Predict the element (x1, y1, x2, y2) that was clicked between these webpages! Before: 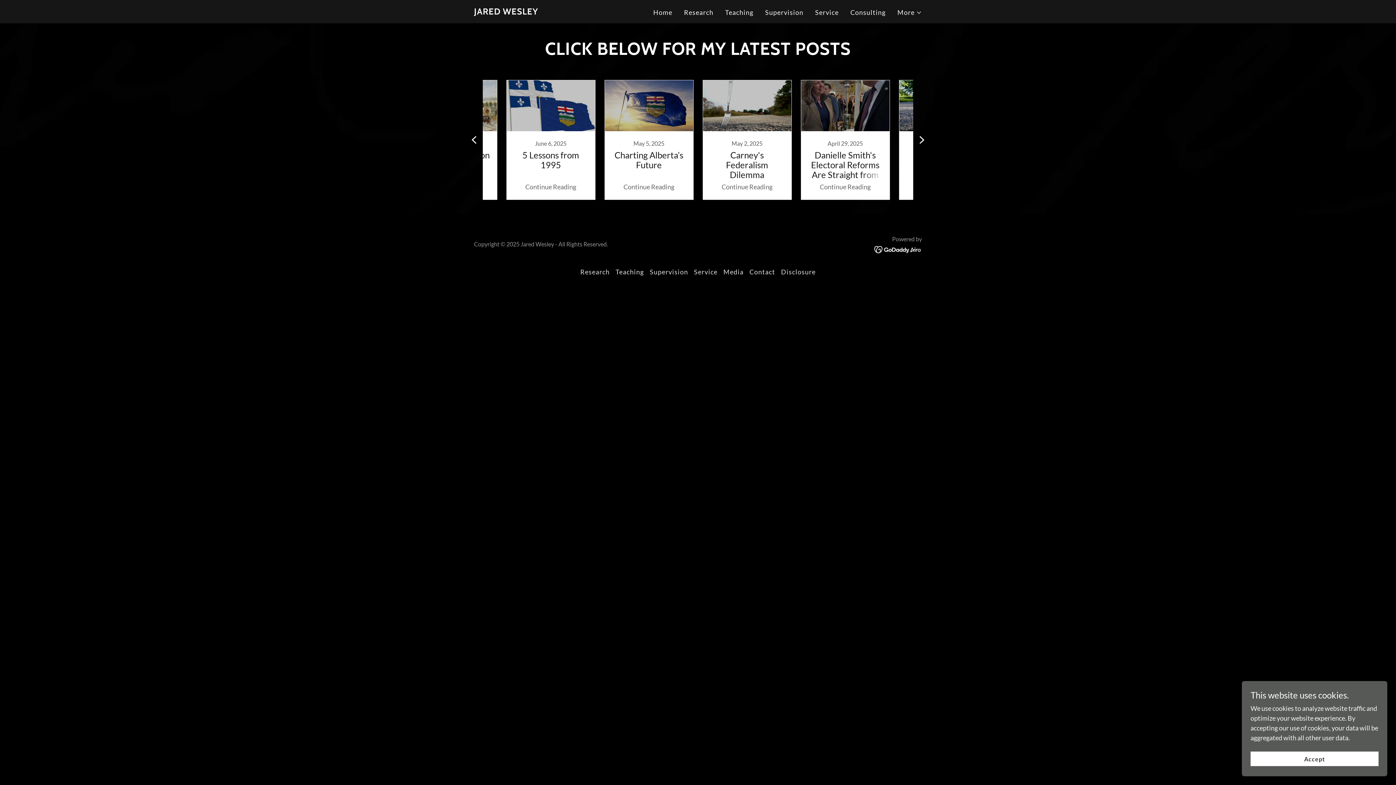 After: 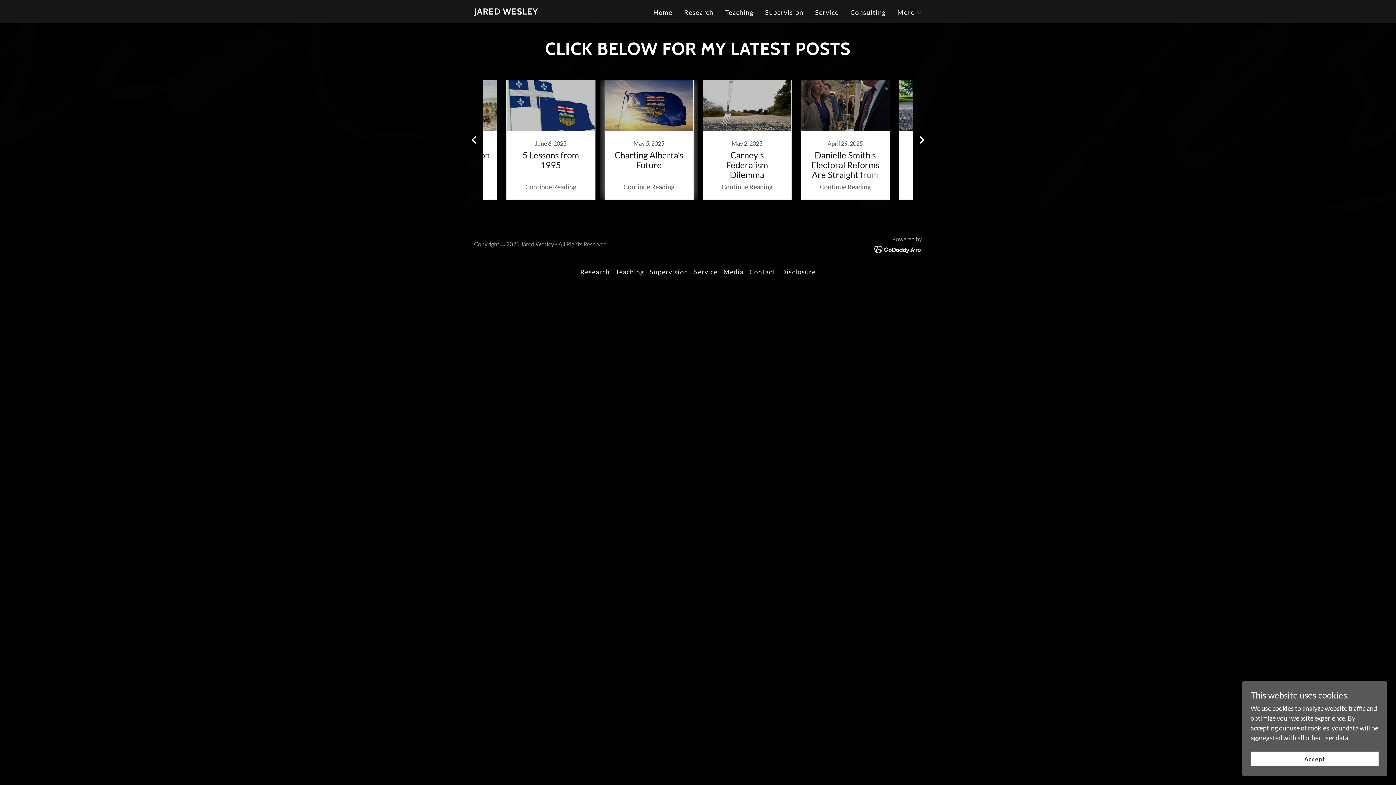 Action: label: May 5, 2025

Charting Alberta’s Future
Continue Reading bbox: (600, 80, 698, 200)